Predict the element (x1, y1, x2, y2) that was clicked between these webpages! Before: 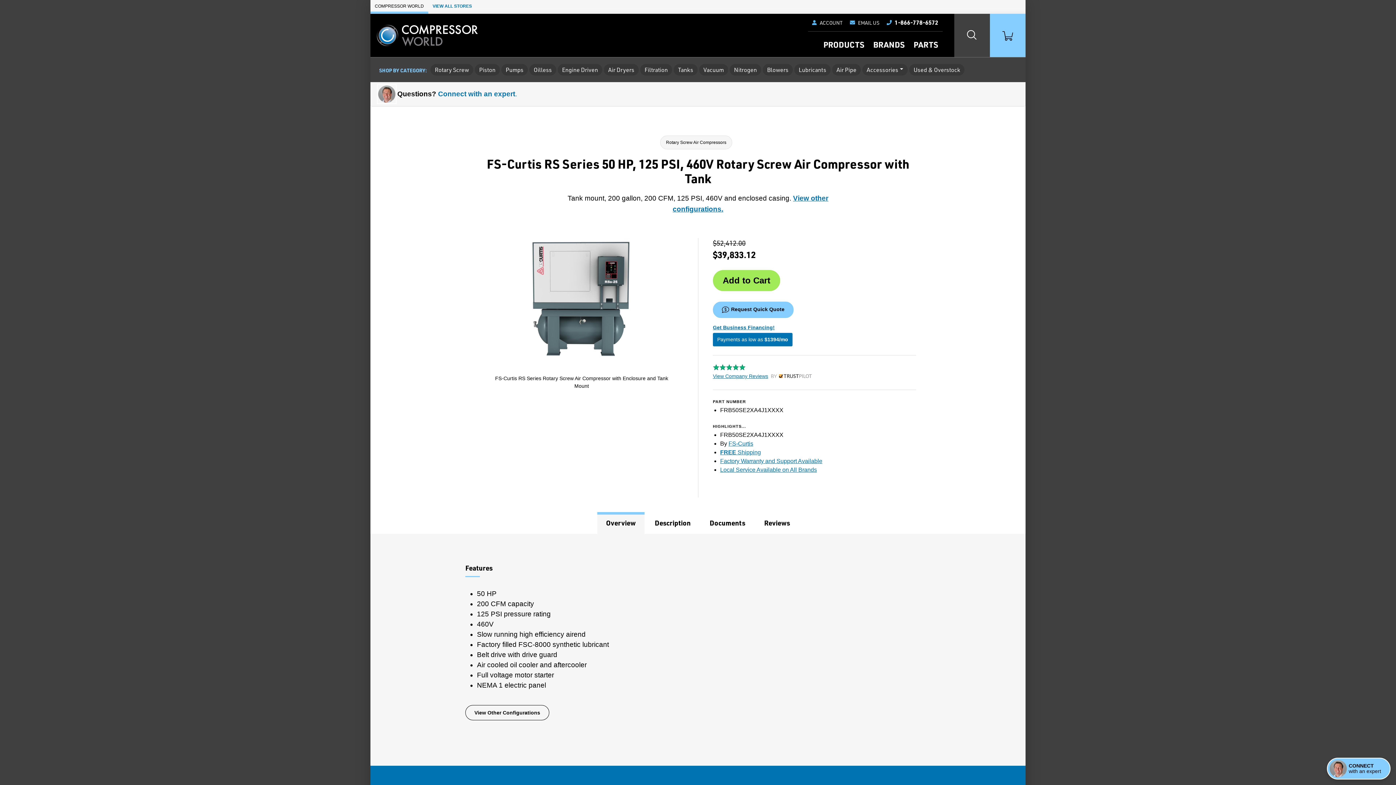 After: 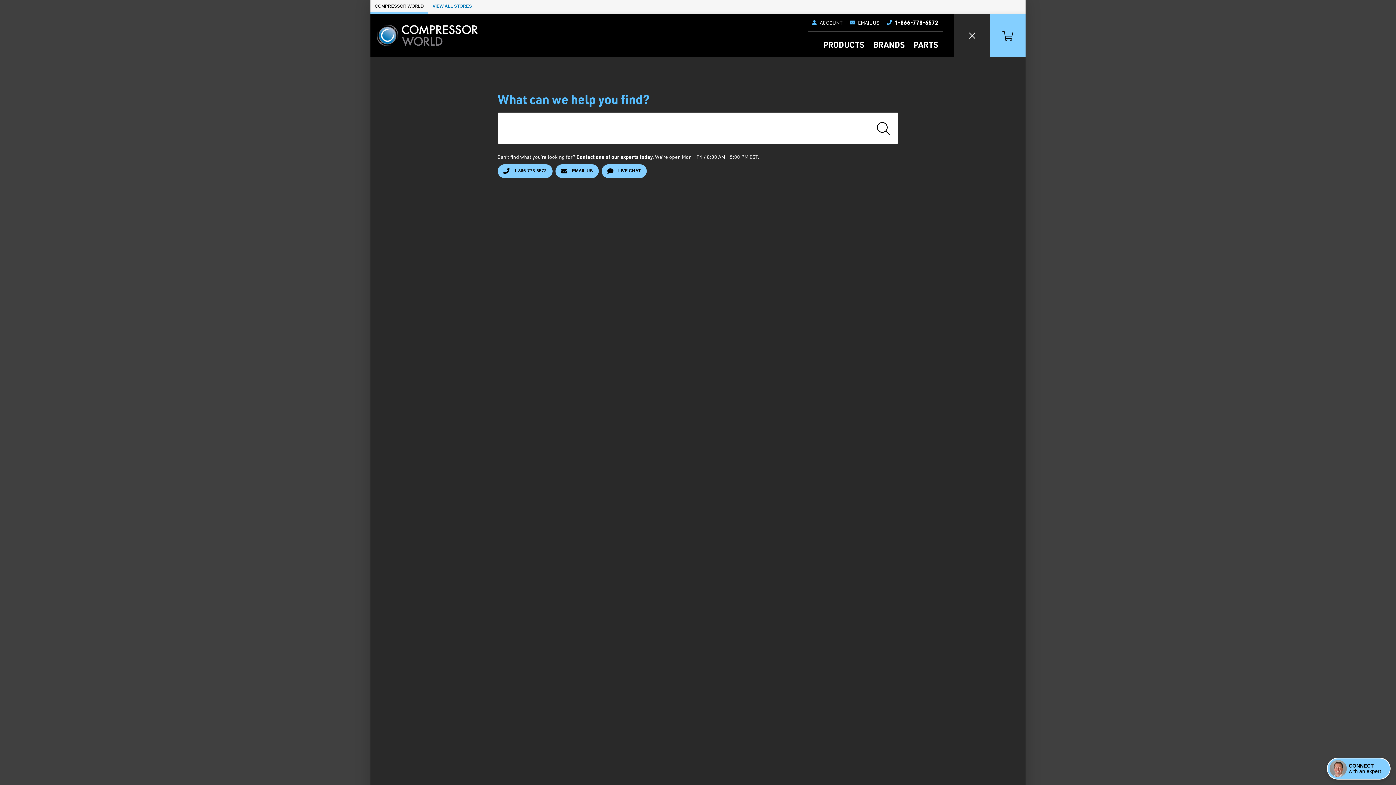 Action: bbox: (954, 13, 990, 57) label: Search website